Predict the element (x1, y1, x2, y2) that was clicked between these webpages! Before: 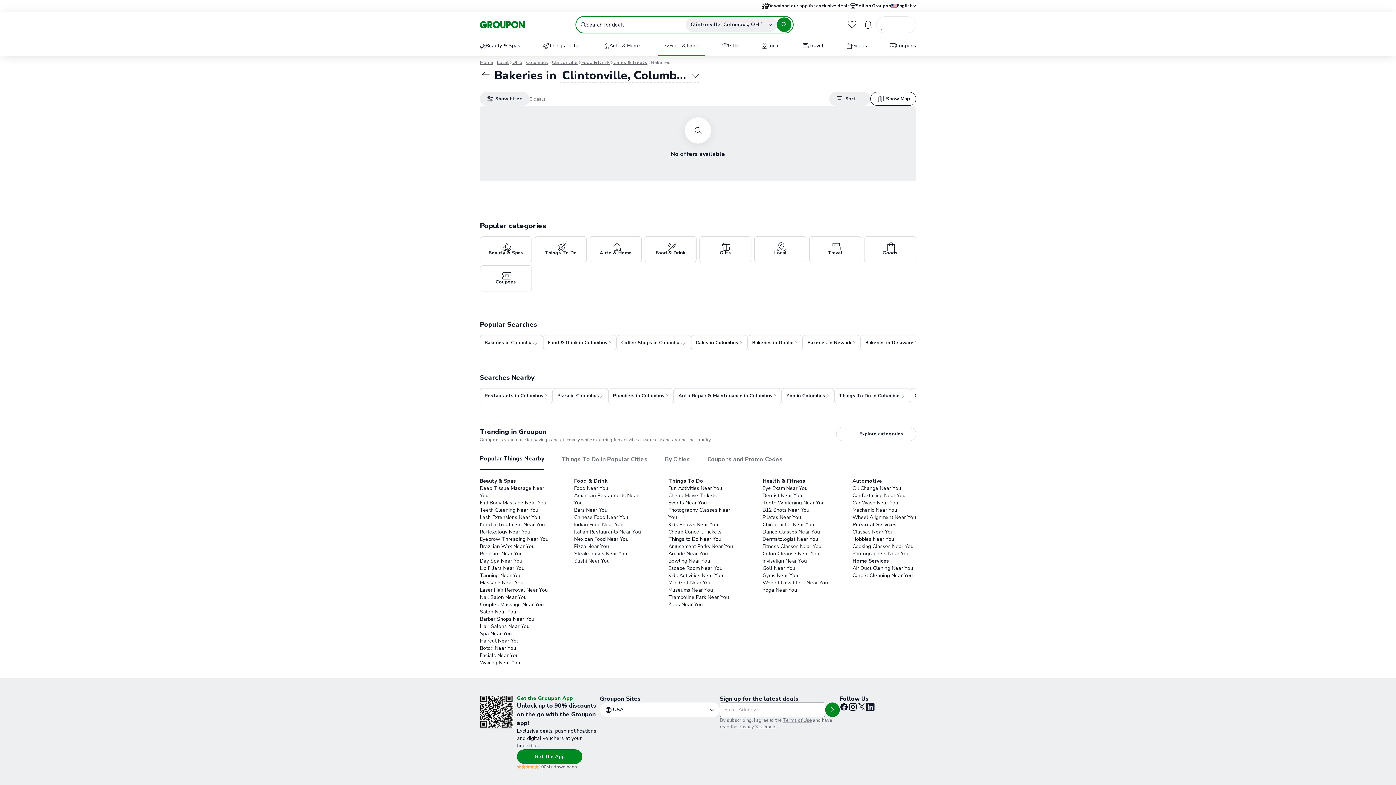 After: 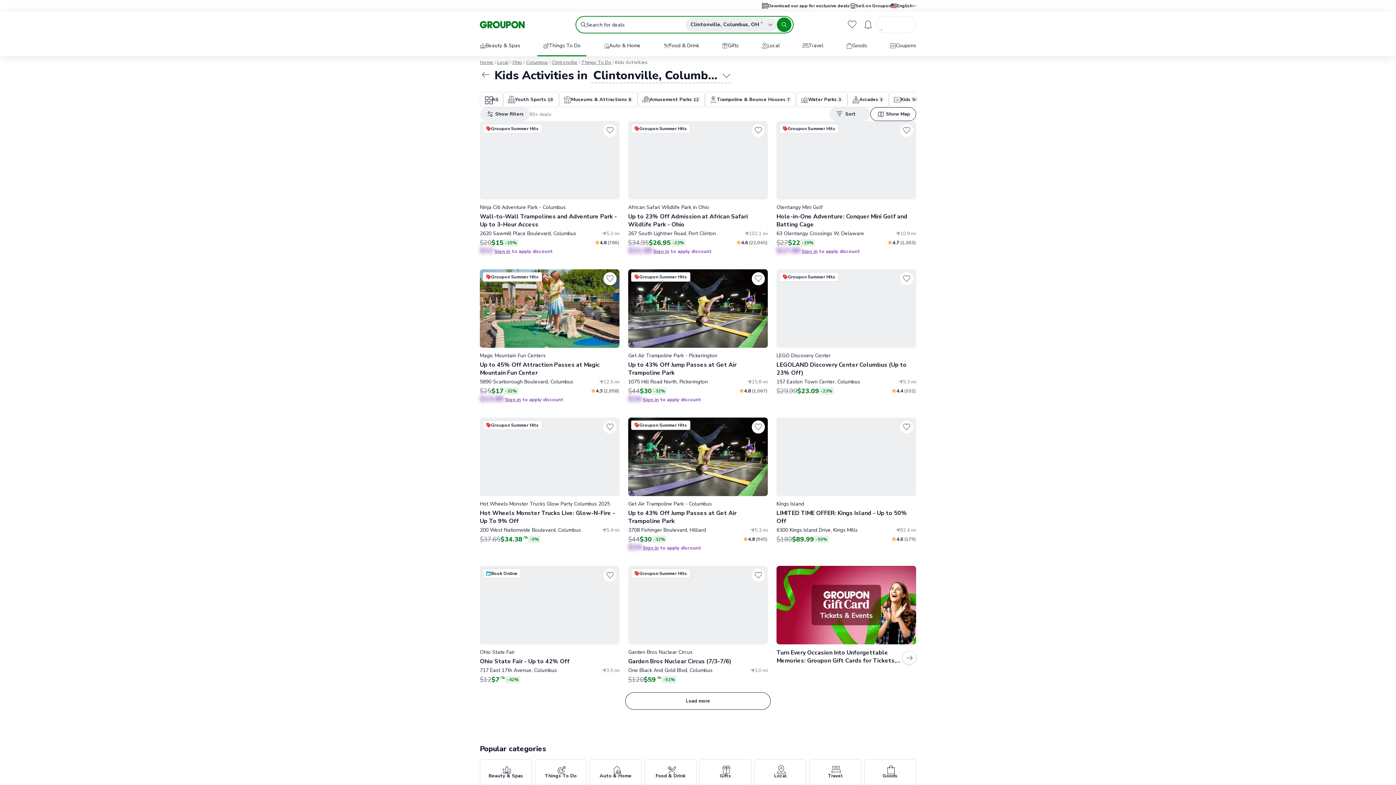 Action: label: Kids Activities Near You bbox: (668, 572, 738, 579)